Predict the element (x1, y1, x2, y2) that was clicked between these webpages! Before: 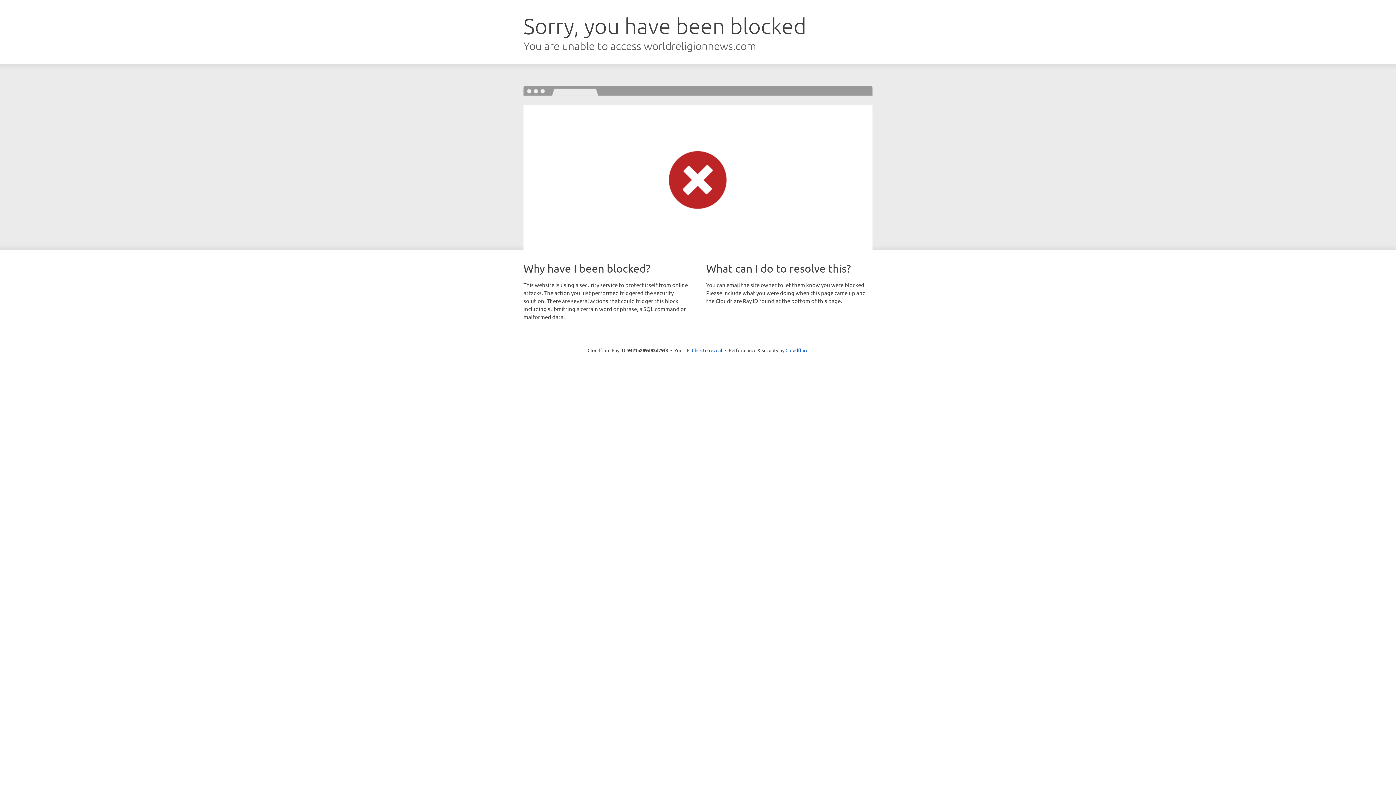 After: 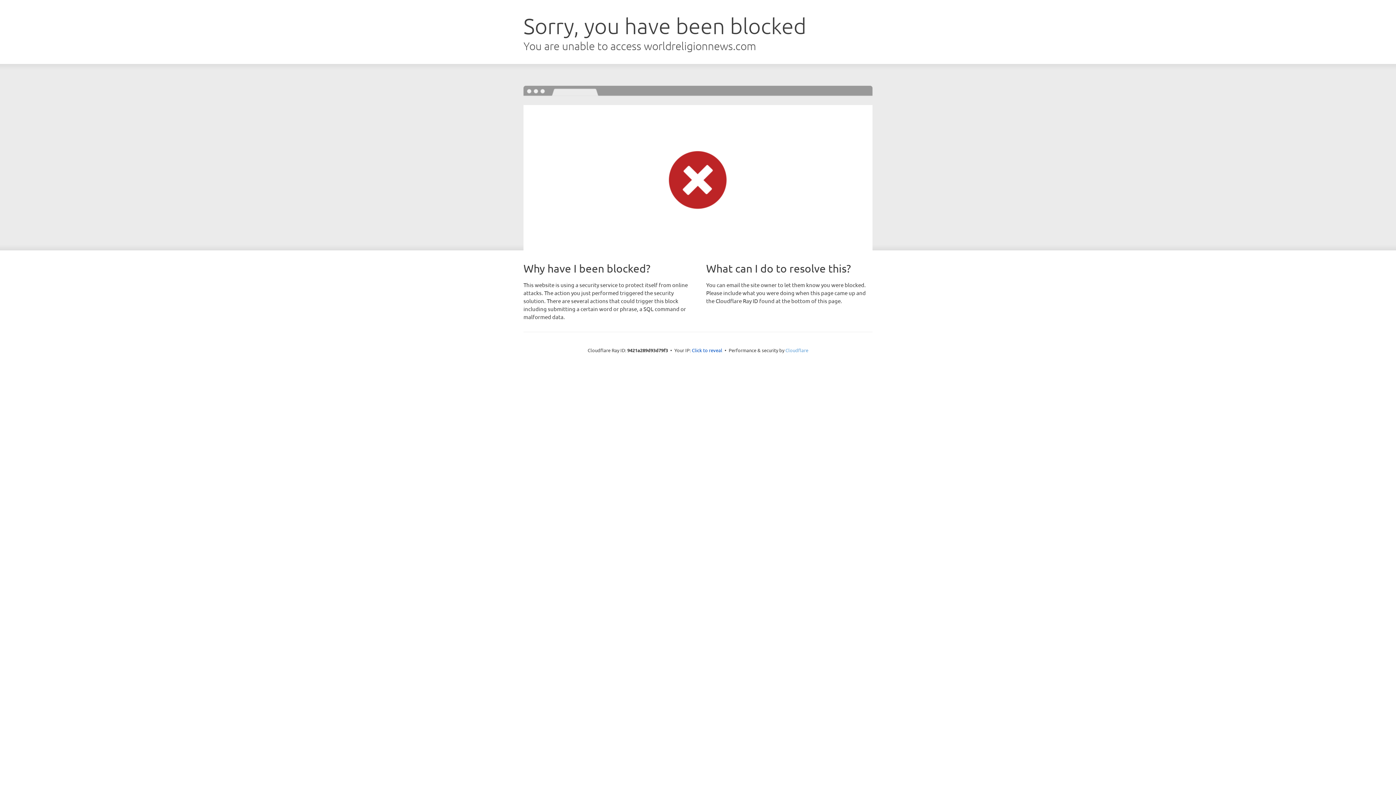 Action: label: Cloudflare bbox: (785, 347, 808, 353)